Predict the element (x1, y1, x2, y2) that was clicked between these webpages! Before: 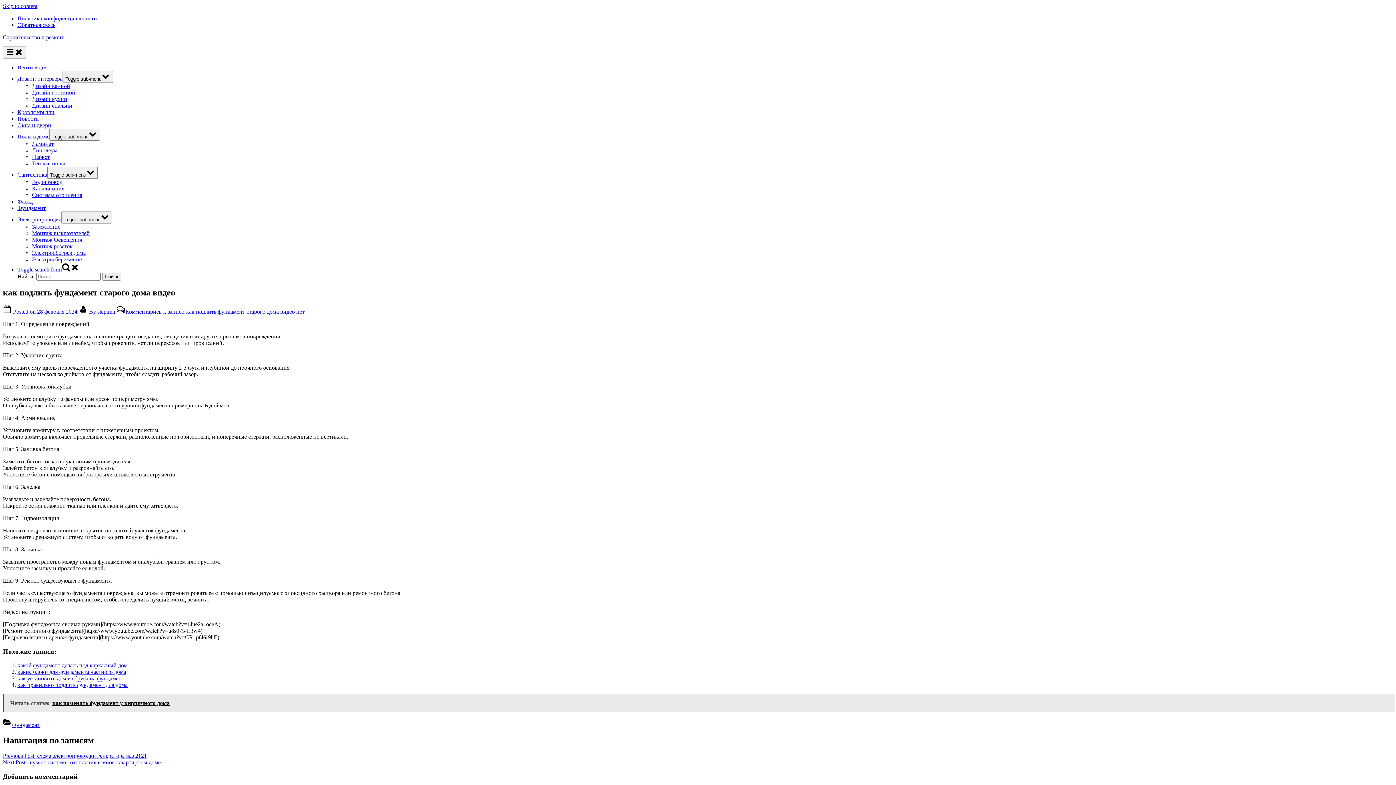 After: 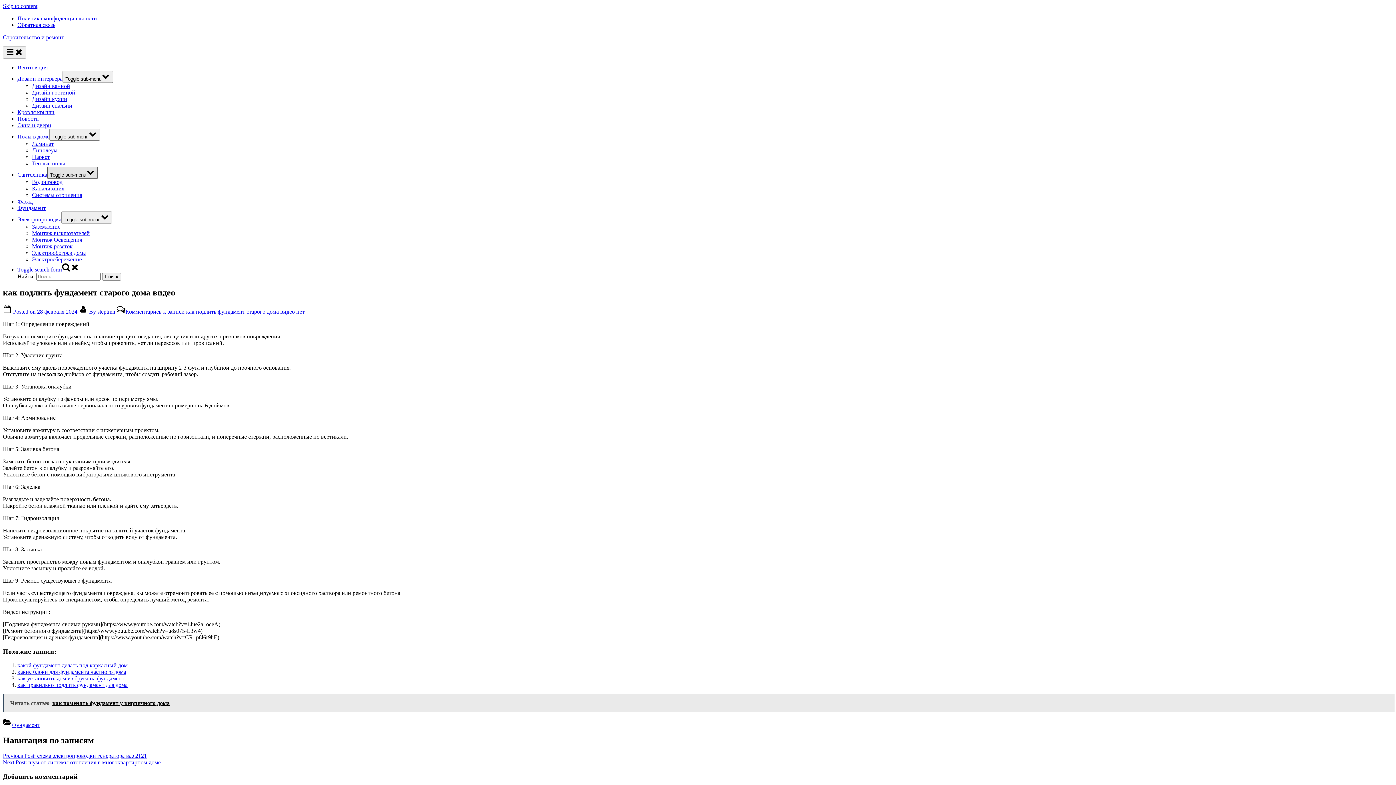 Action: label: Toggle sub-menu bbox: (47, 166, 97, 178)